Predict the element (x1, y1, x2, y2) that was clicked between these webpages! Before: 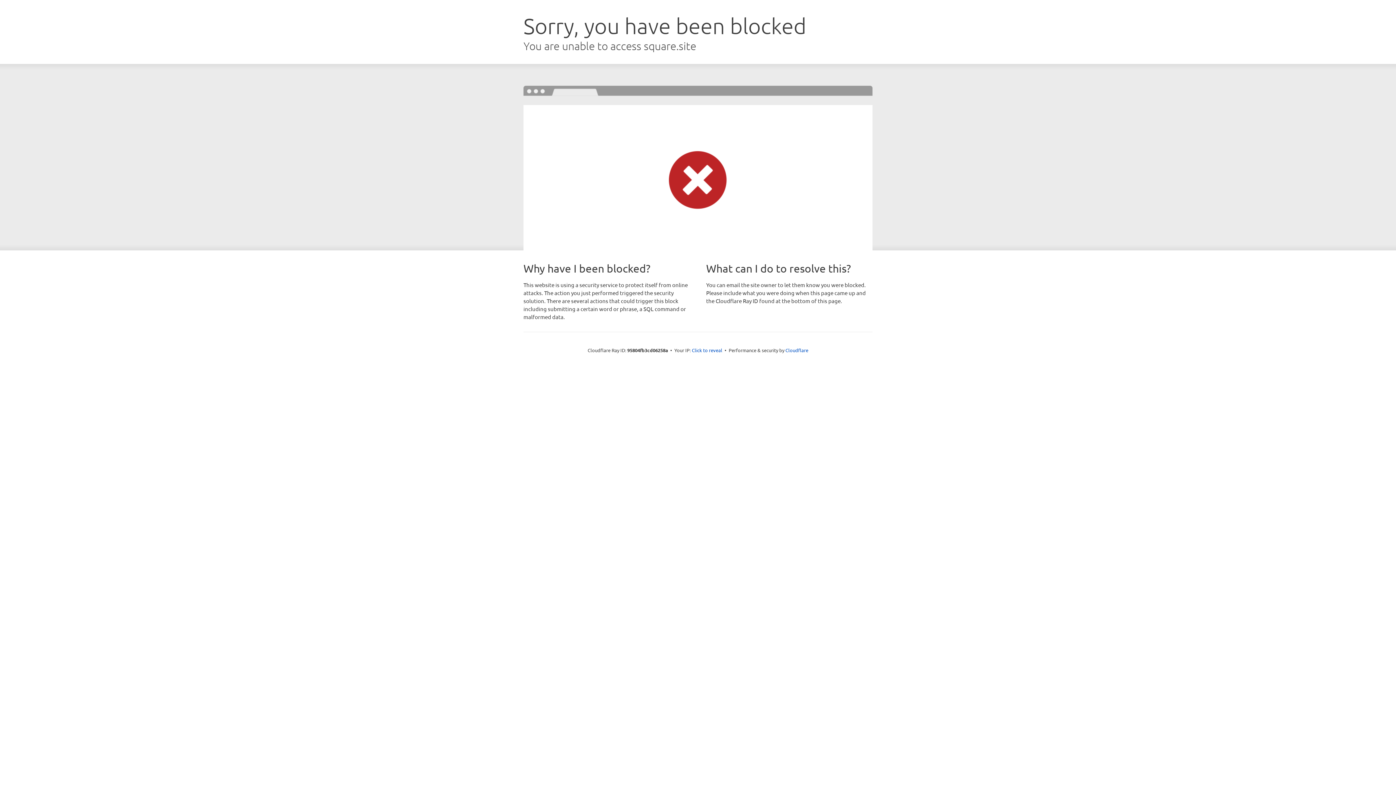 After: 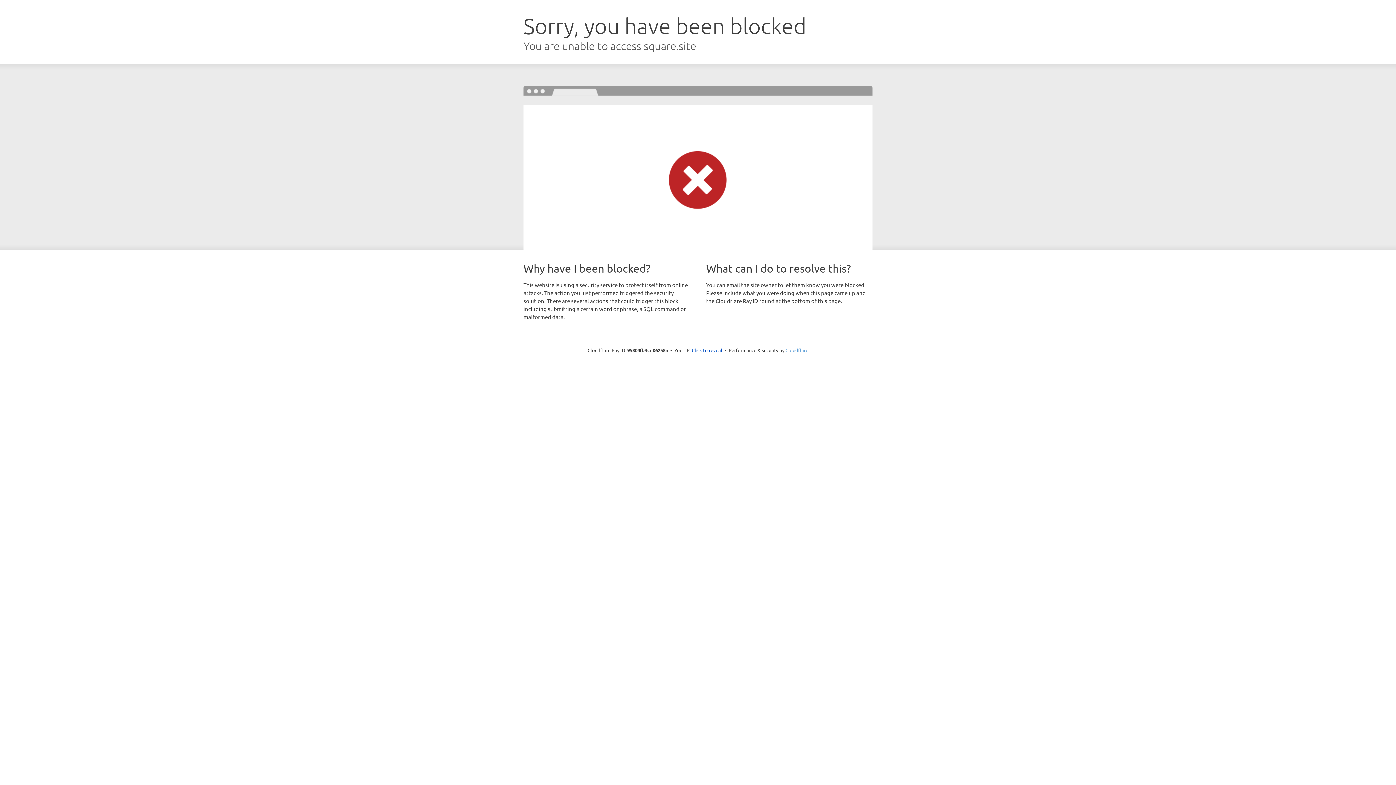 Action: bbox: (785, 347, 808, 353) label: Cloudflare